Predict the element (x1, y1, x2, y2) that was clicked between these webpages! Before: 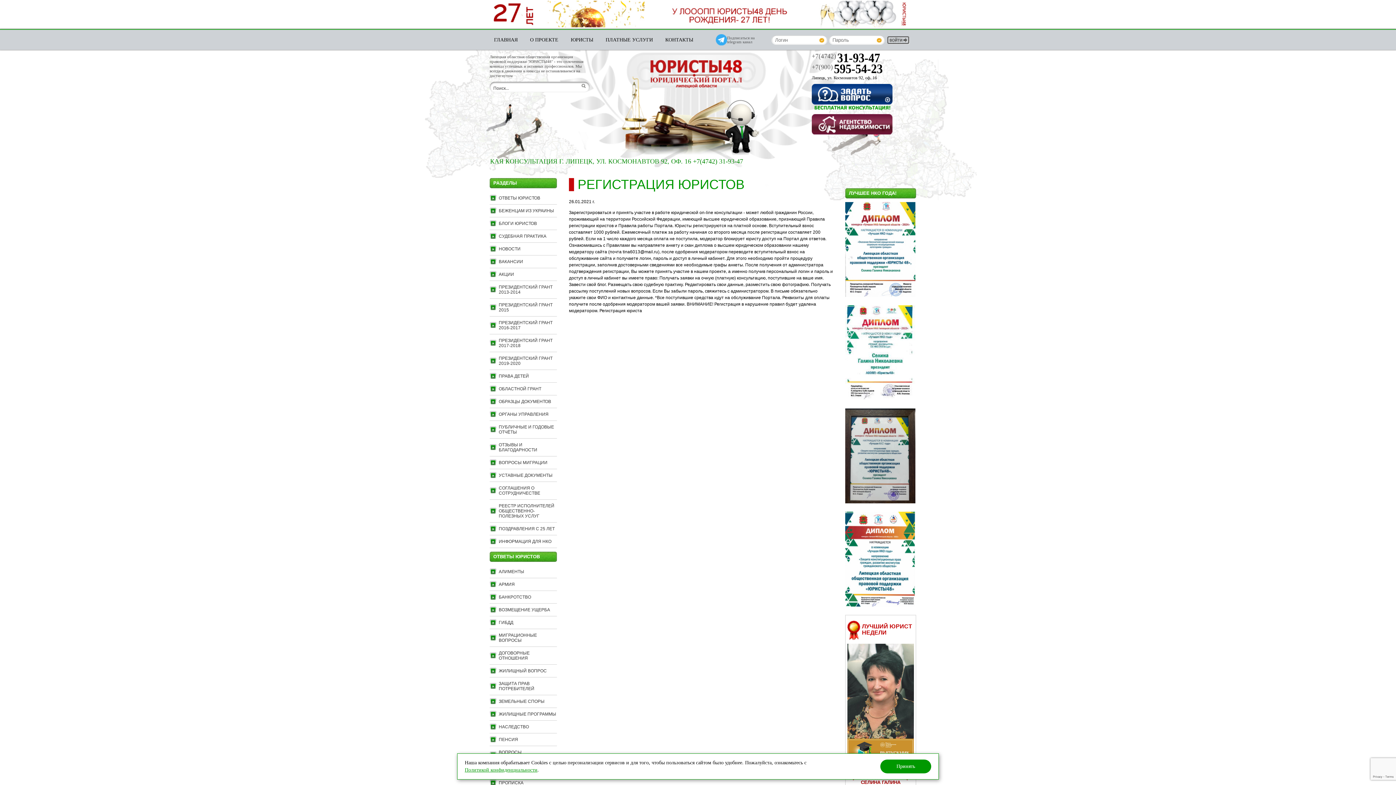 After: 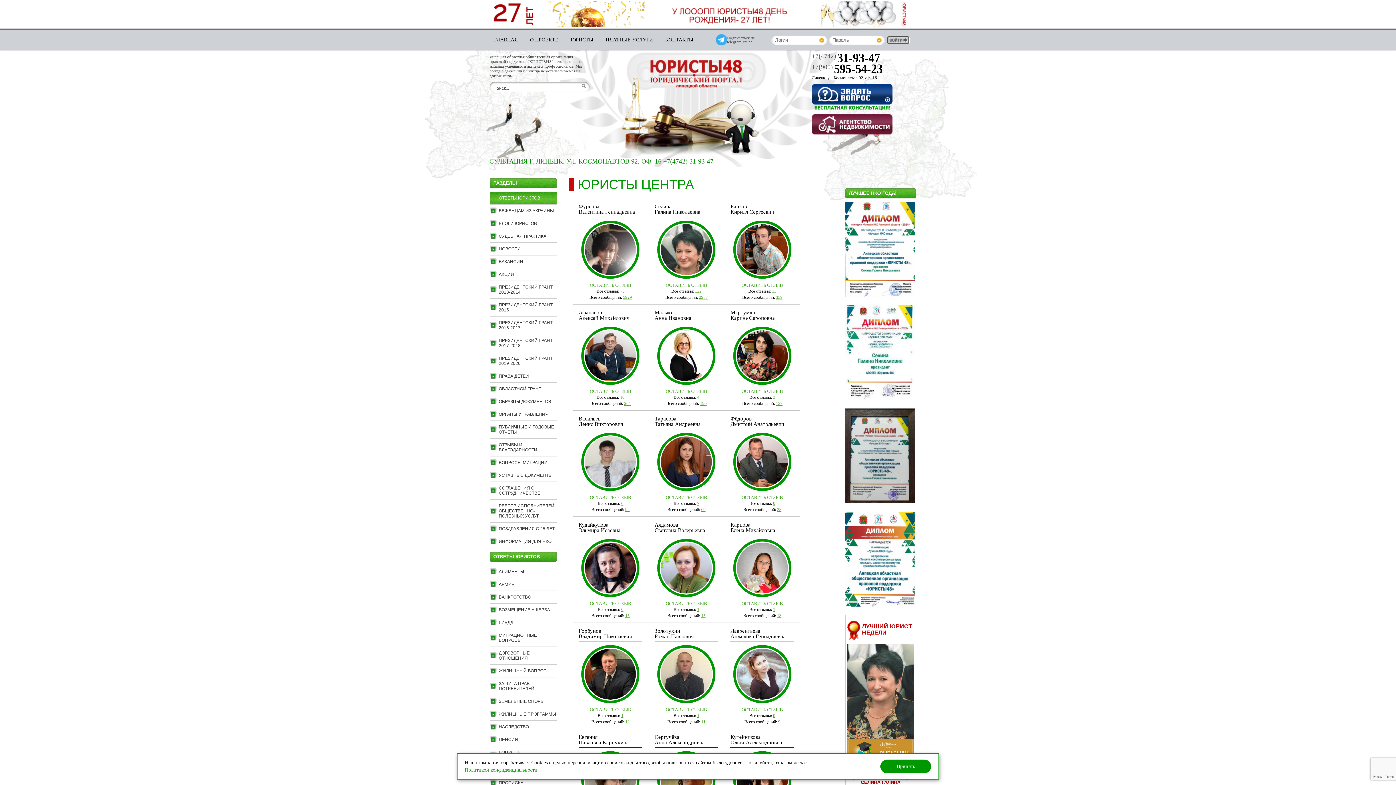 Action: bbox: (489, 192, 557, 204) label: ОТВЕТЫ ЮРИСТОВ